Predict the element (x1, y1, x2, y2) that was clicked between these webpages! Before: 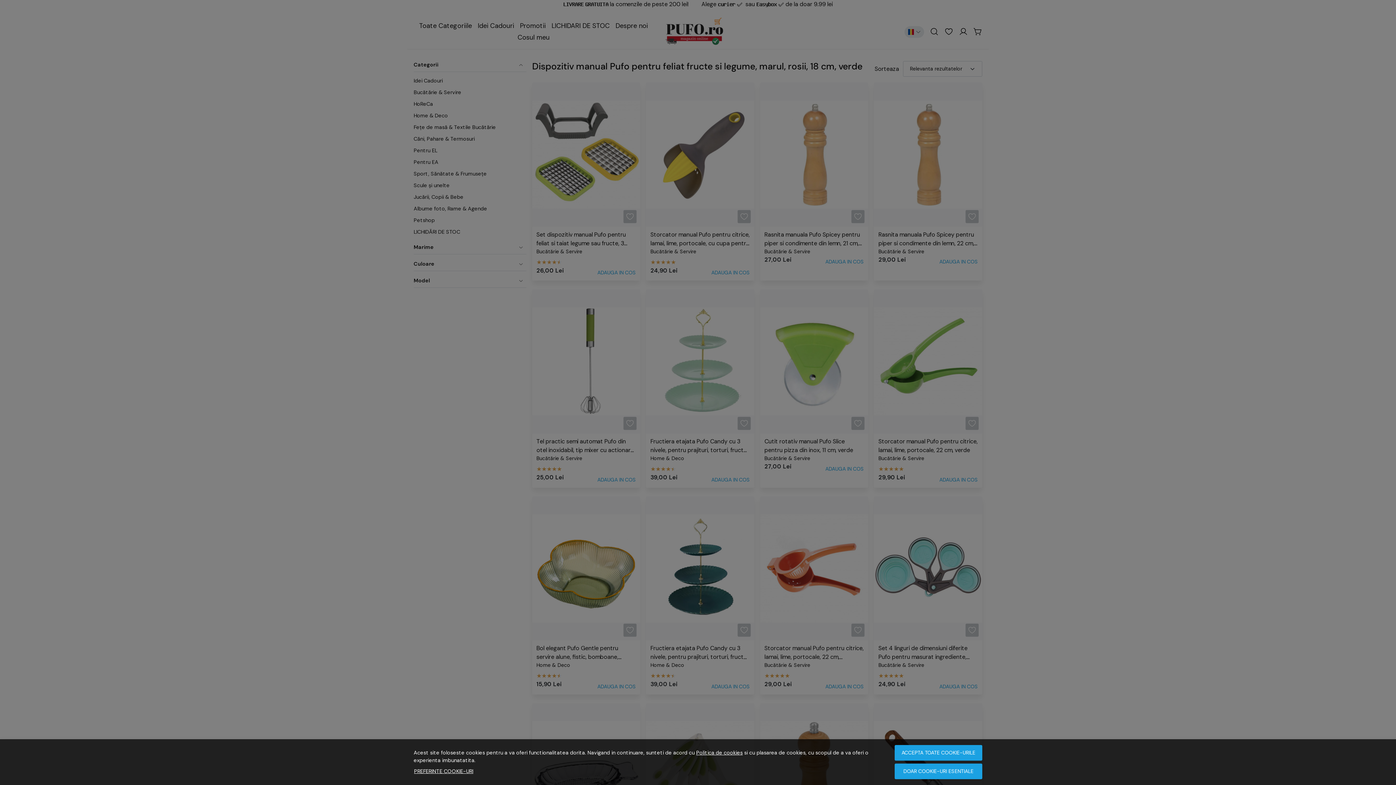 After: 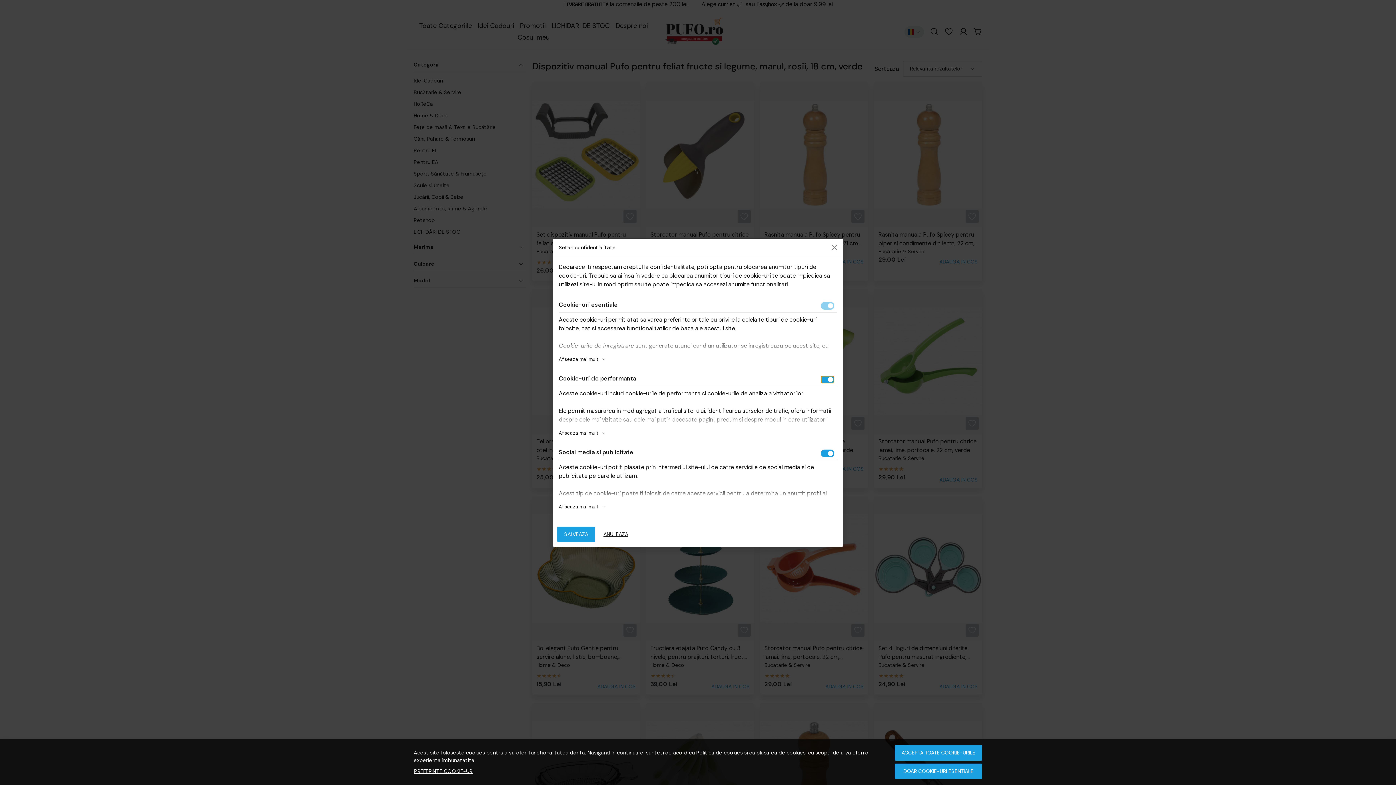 Action: label: PREFERINTE COOKIE-URI bbox: (413, 767, 473, 775)